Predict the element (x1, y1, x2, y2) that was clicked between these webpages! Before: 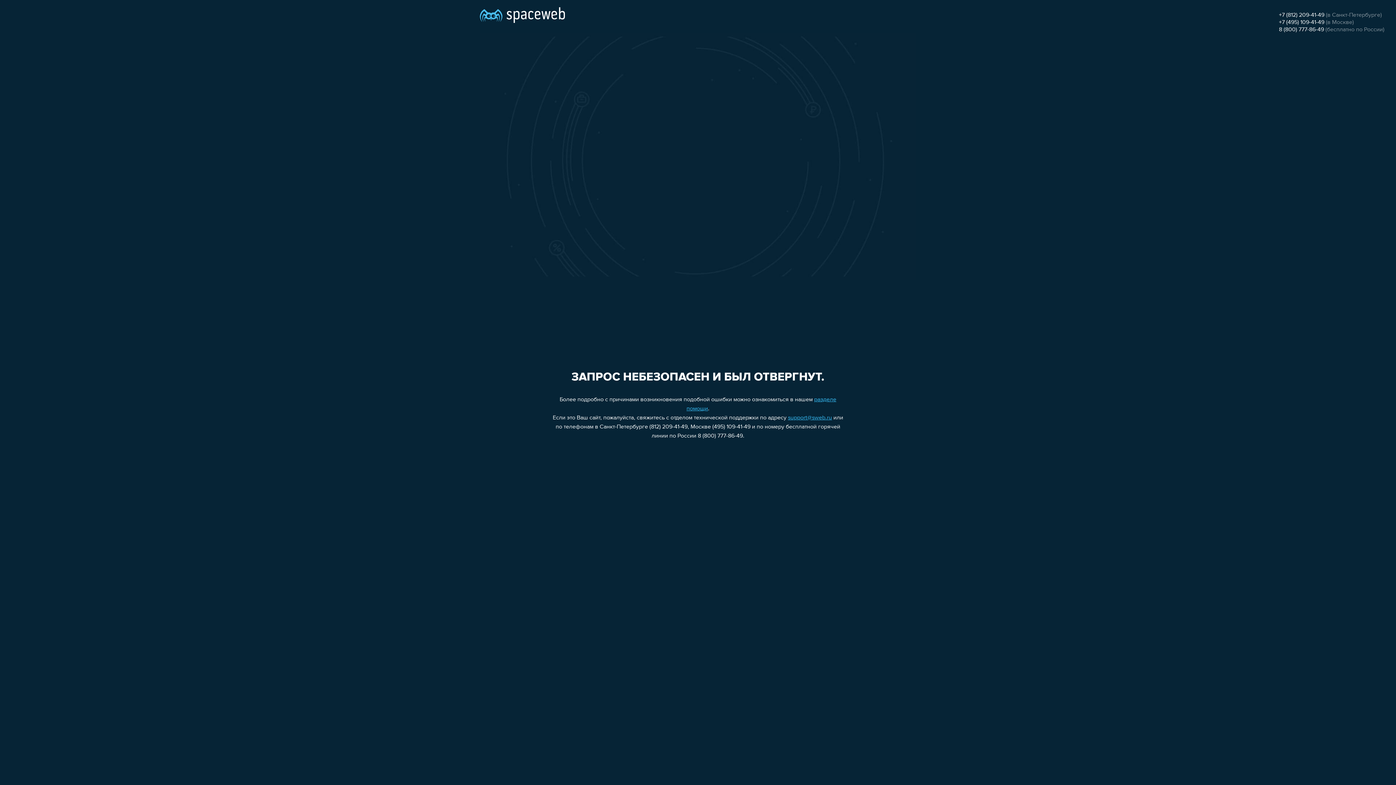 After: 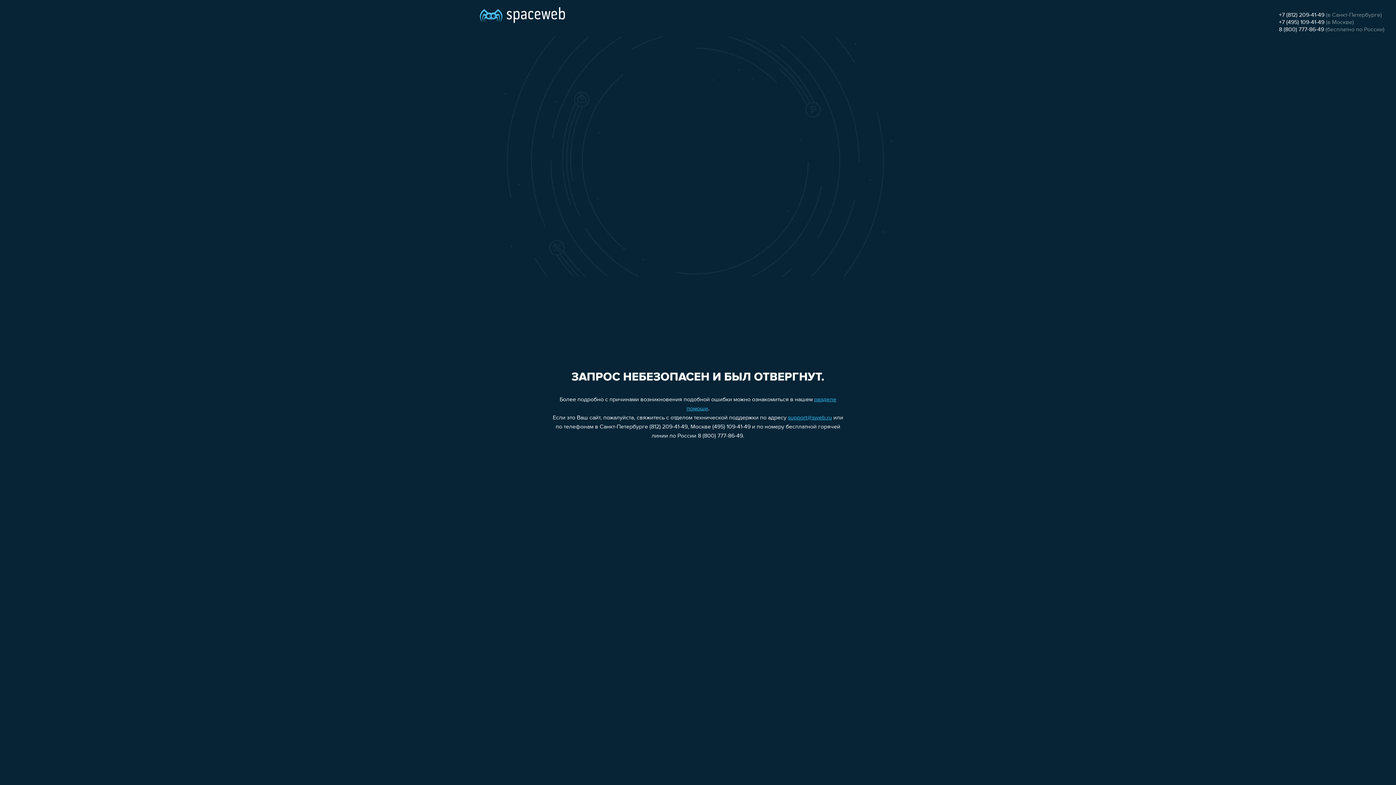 Action: label: +7 (812) 209-41-49 bbox: (1279, 12, 1324, 18)